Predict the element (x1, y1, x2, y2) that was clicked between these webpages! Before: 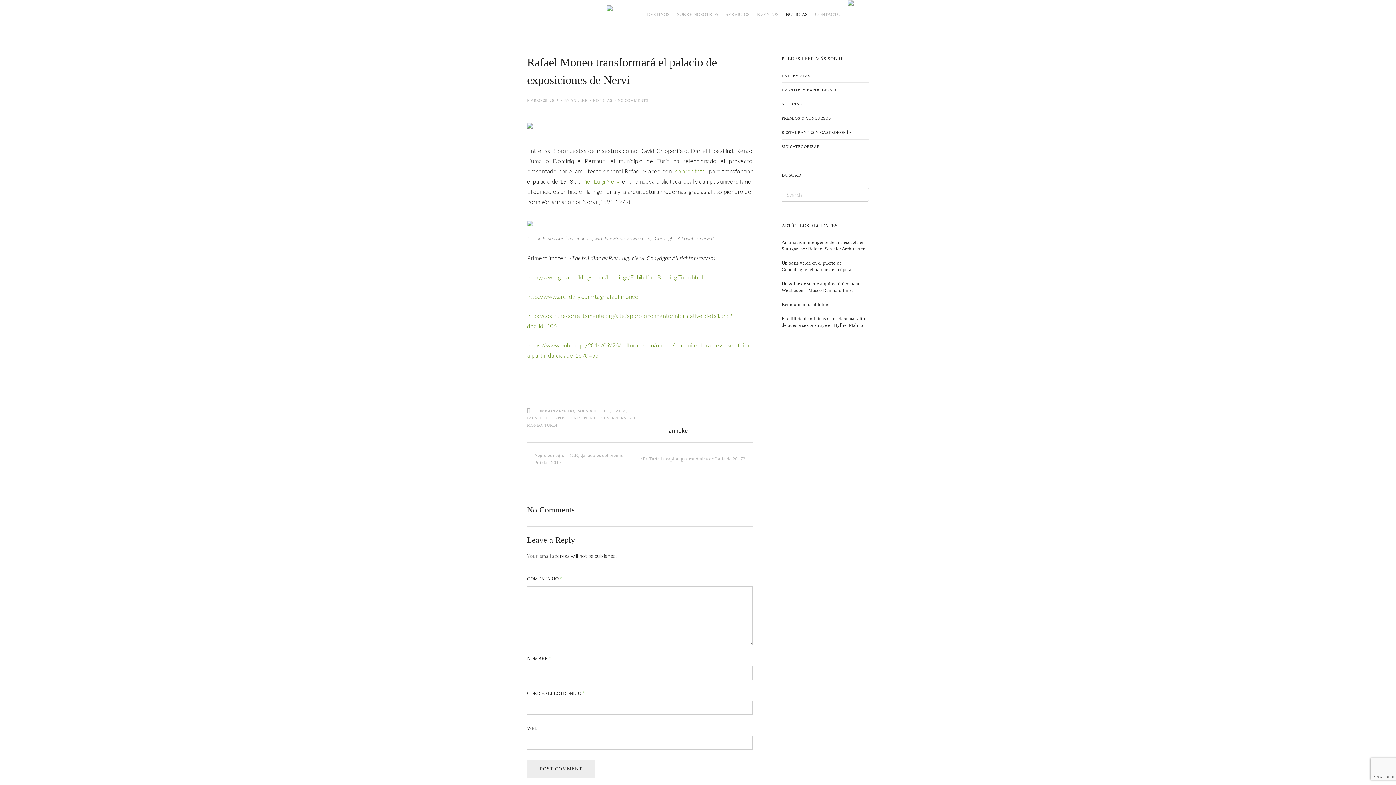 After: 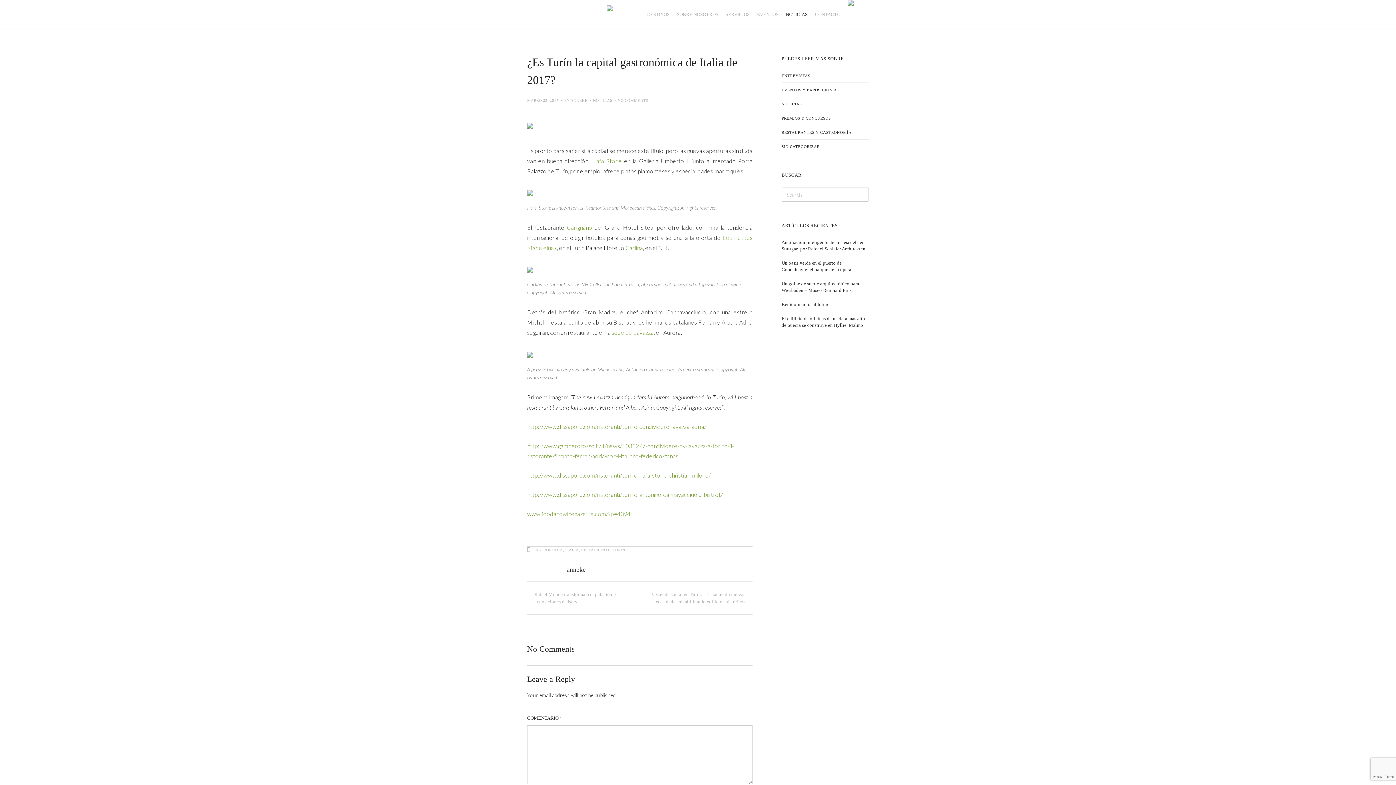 Action: bbox: (640, 446, 752, 471) label: ¿Es Turín la capital gastronómica de Italia de 2017?